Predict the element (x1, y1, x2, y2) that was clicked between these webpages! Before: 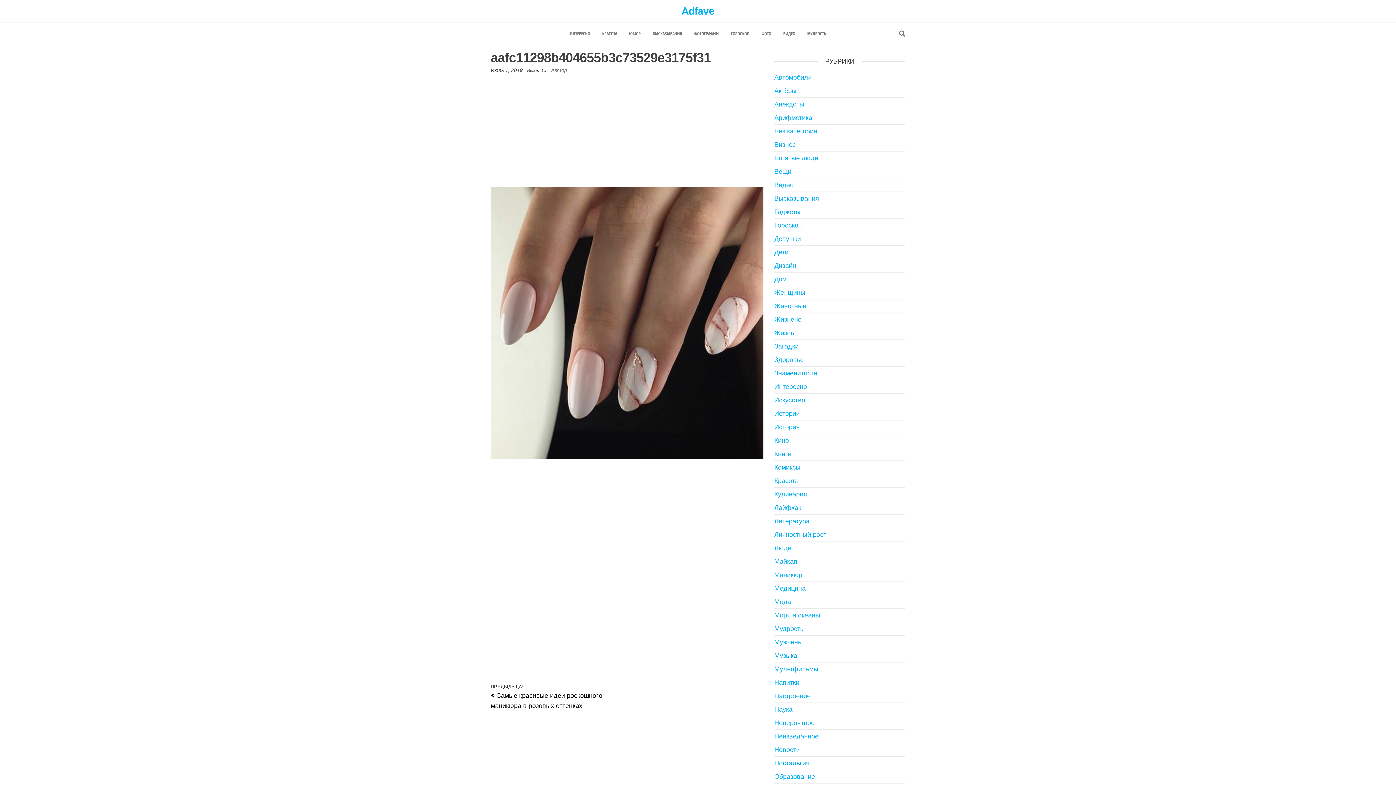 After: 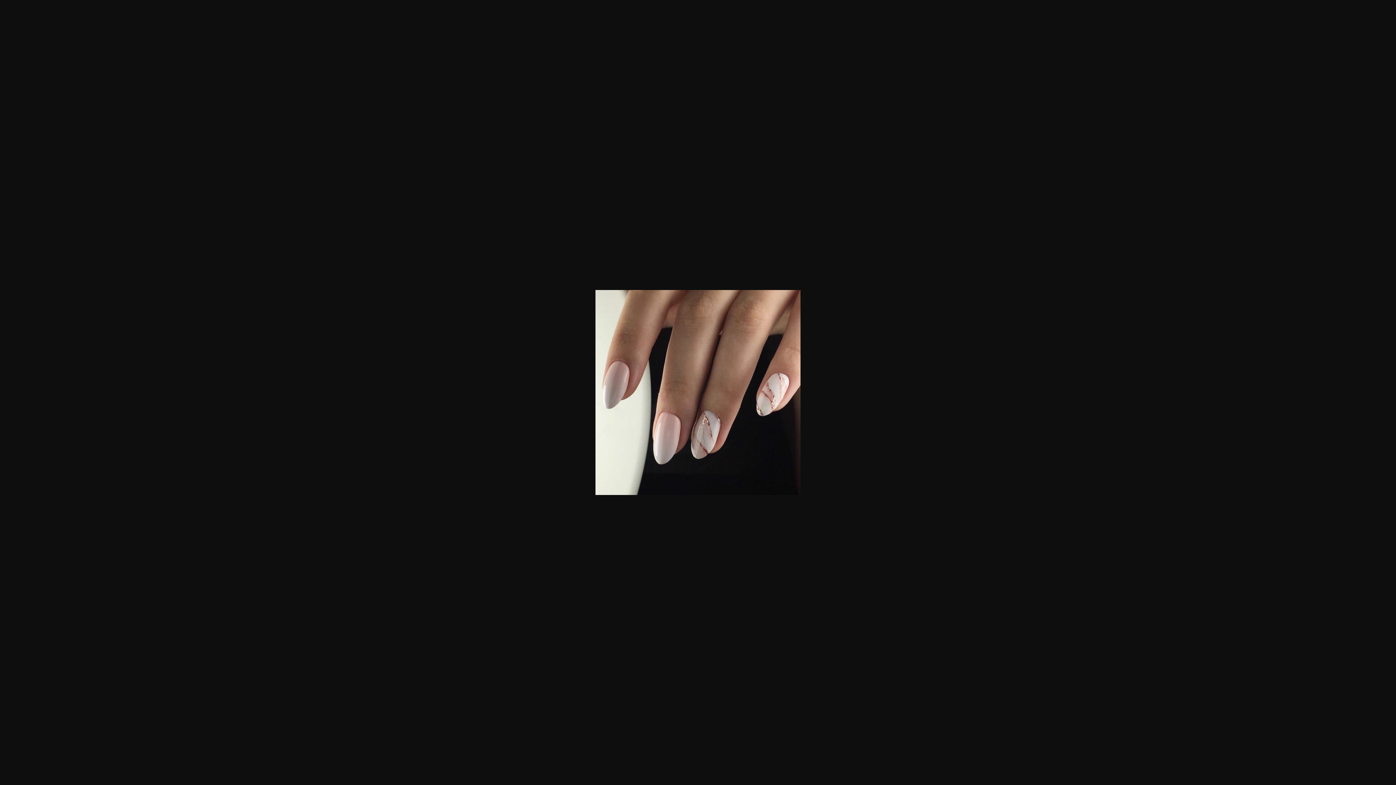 Action: bbox: (490, 186, 763, 459)